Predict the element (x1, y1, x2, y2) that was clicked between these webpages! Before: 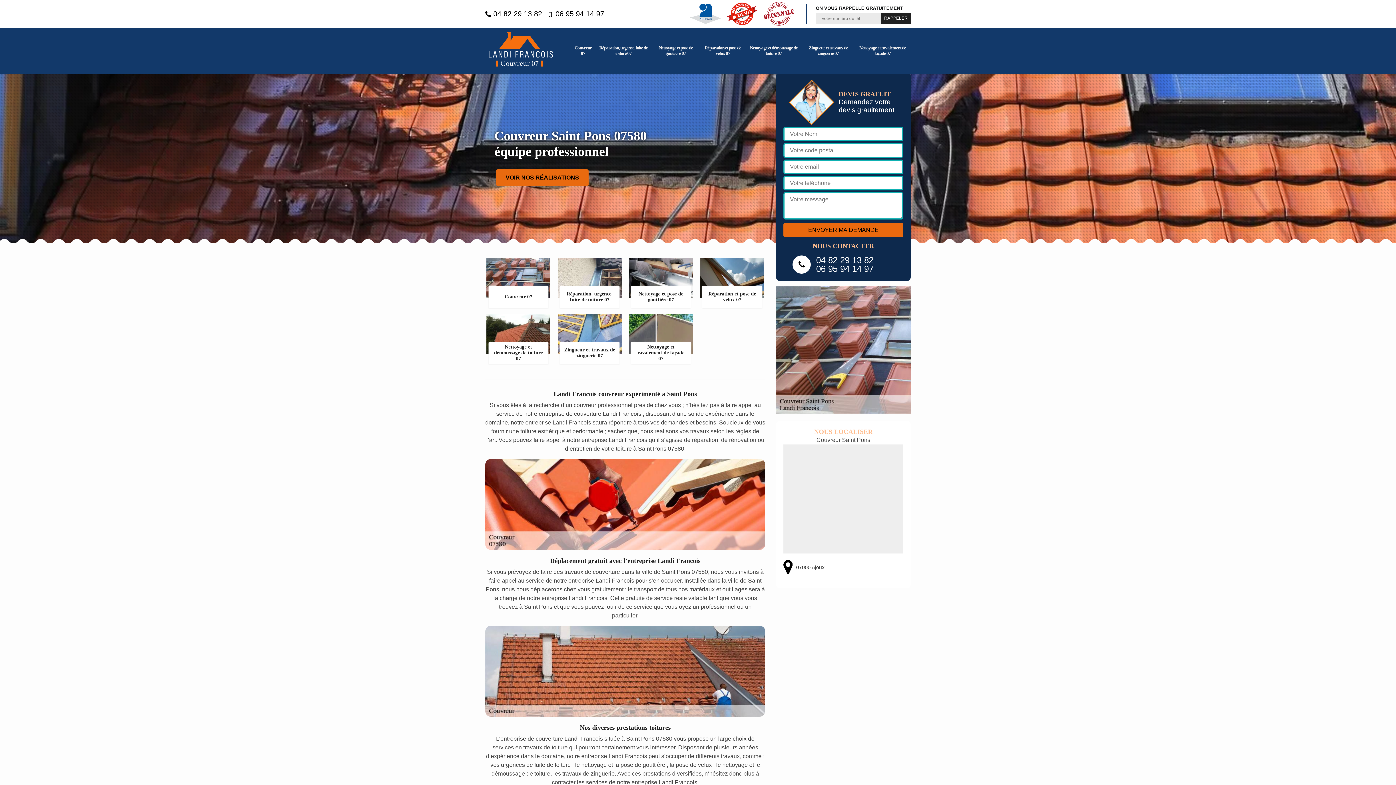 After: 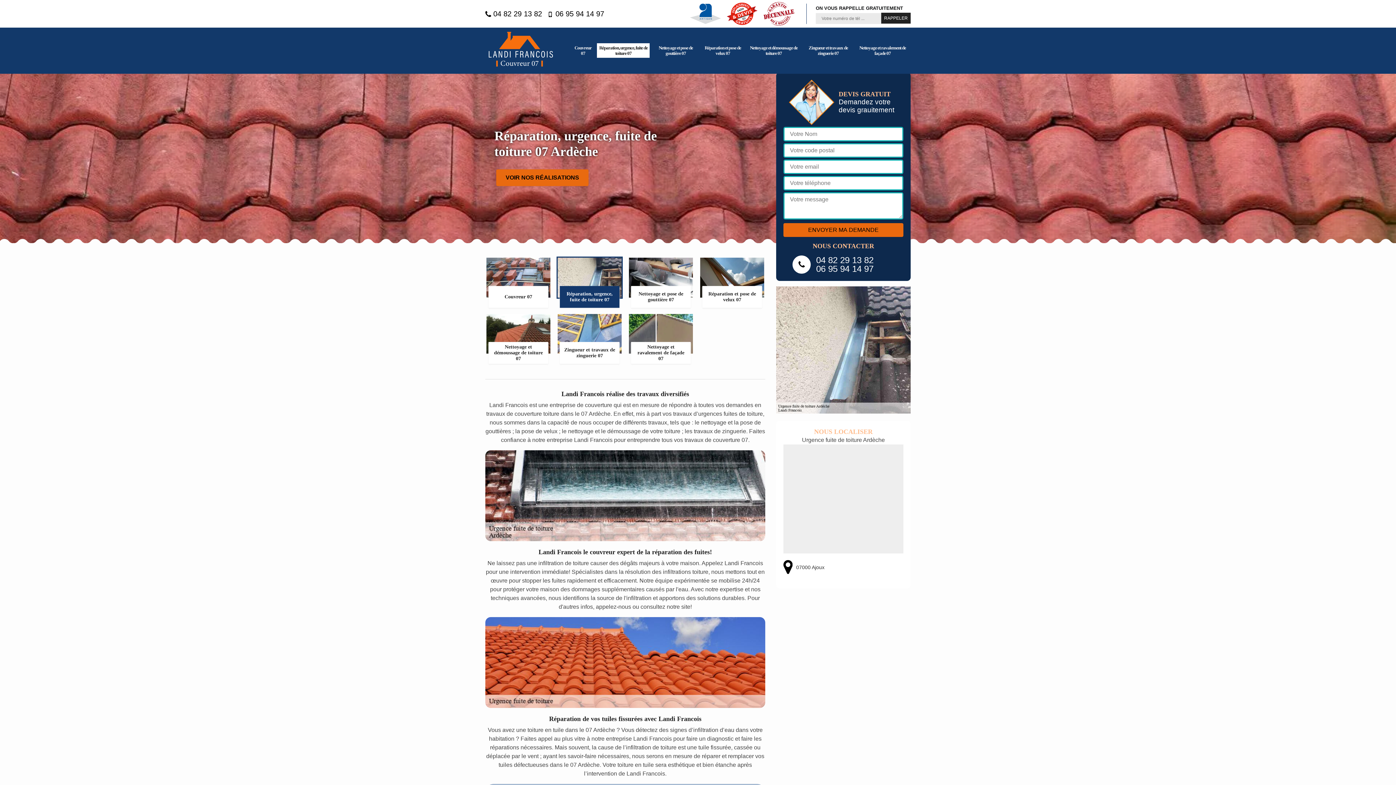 Action: bbox: (556, 256, 622, 307) label: Réparation, urgence, fuite de toiture 07